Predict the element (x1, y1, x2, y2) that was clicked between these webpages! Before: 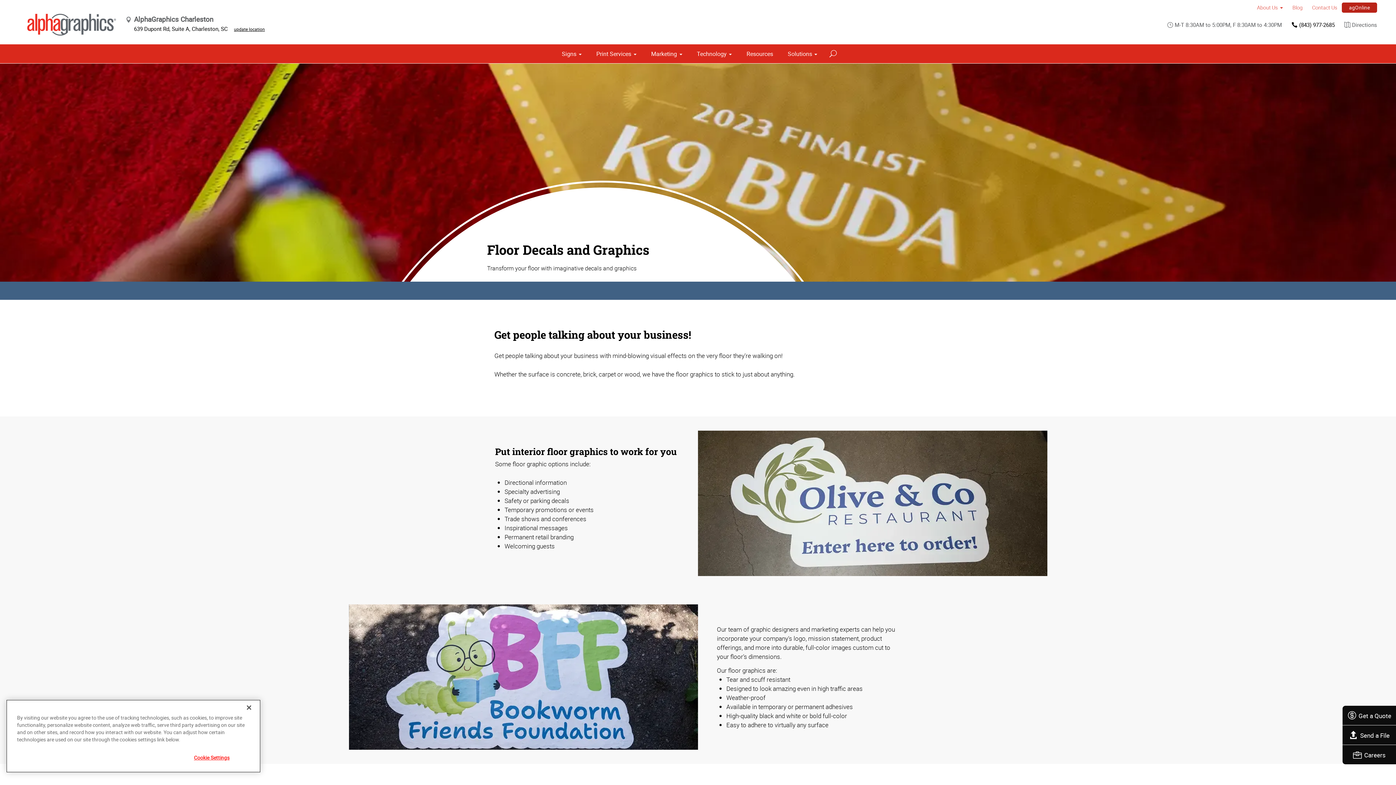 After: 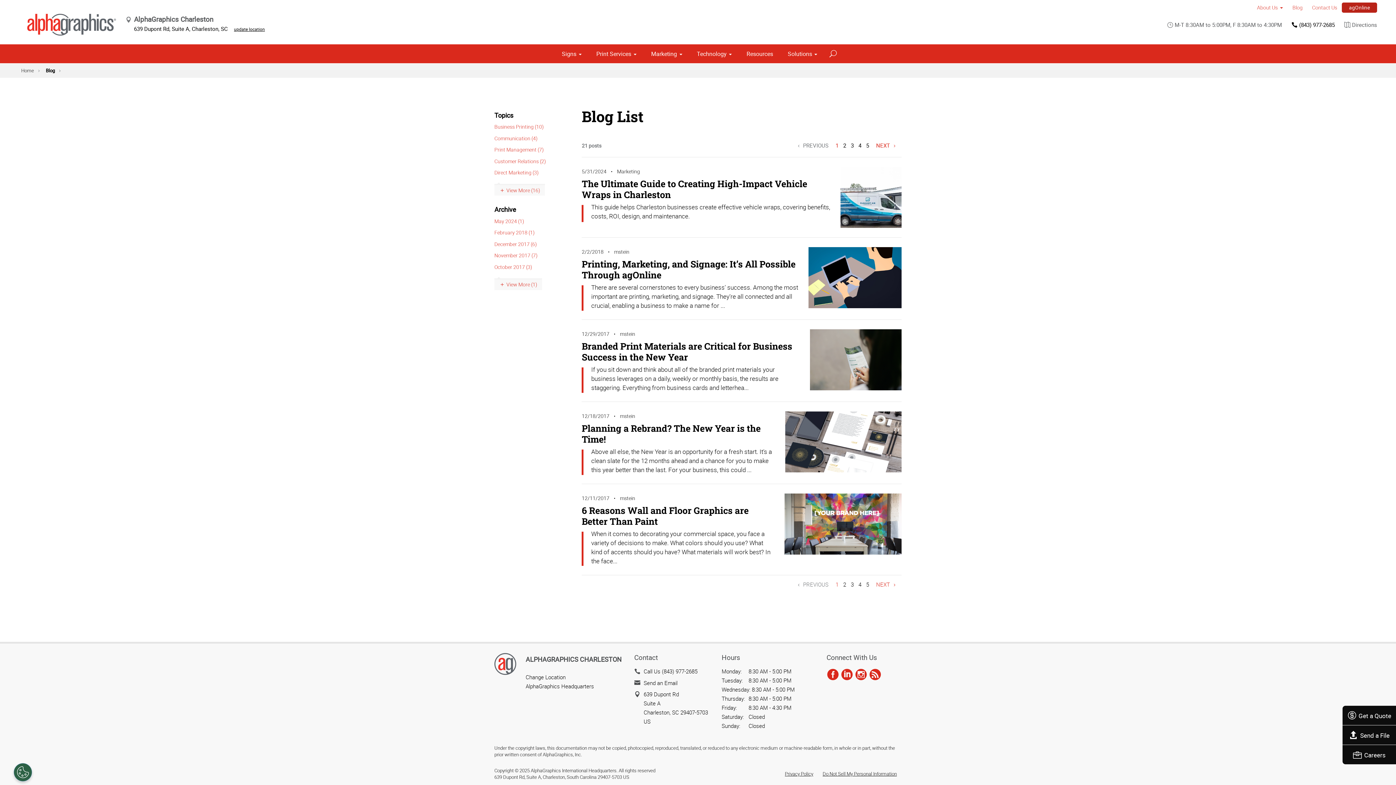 Action: bbox: (1288, 1, 1307, 13) label: Blog